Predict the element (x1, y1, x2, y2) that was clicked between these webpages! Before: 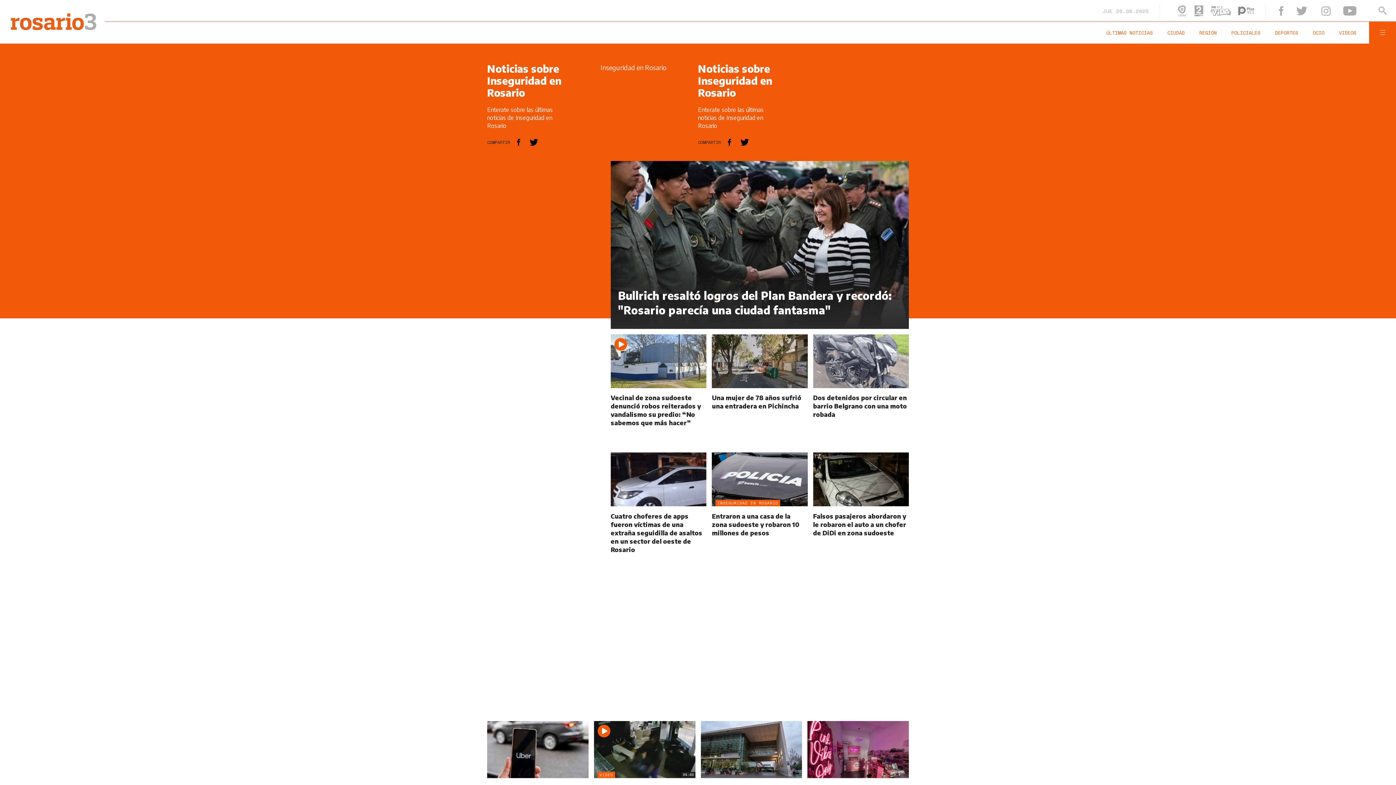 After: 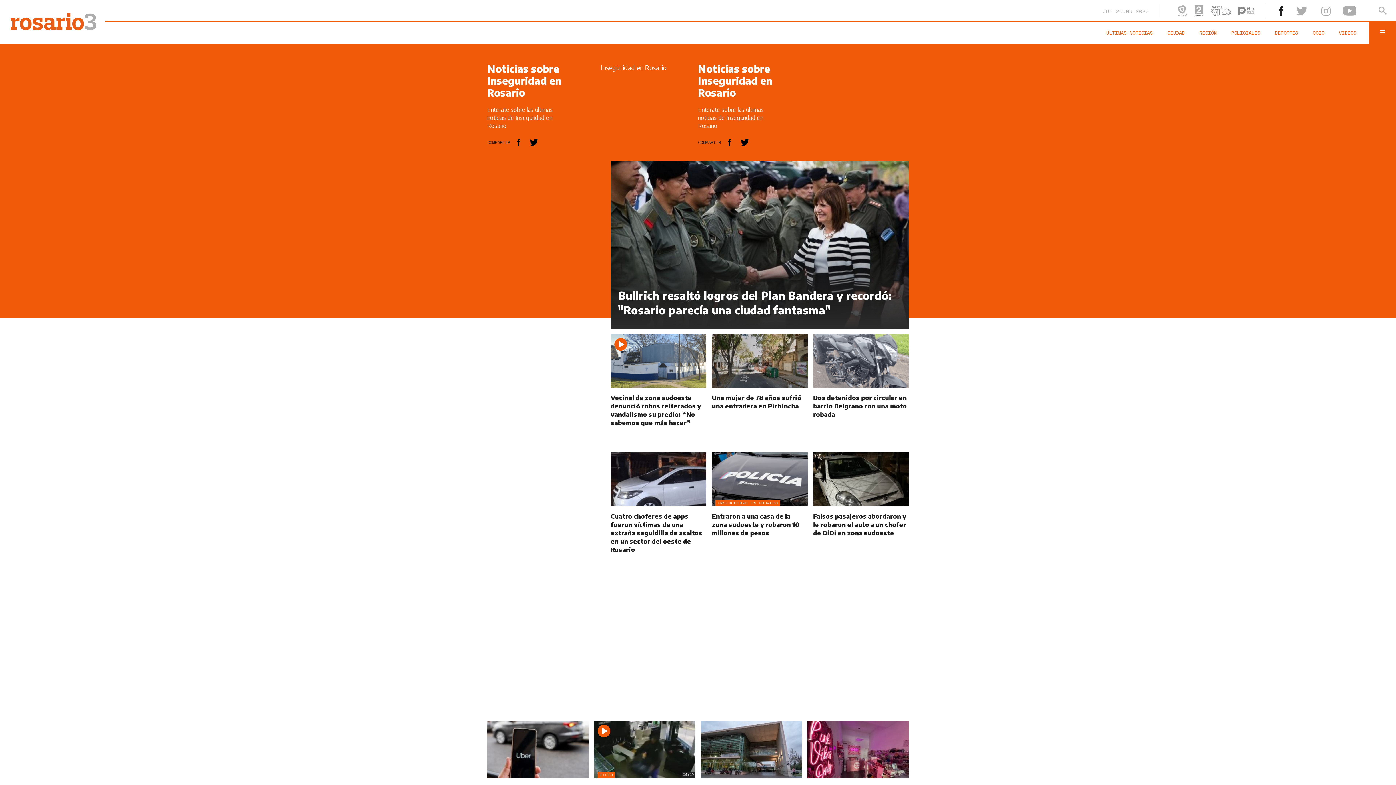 Action: bbox: (1276, 6, 1286, 15)